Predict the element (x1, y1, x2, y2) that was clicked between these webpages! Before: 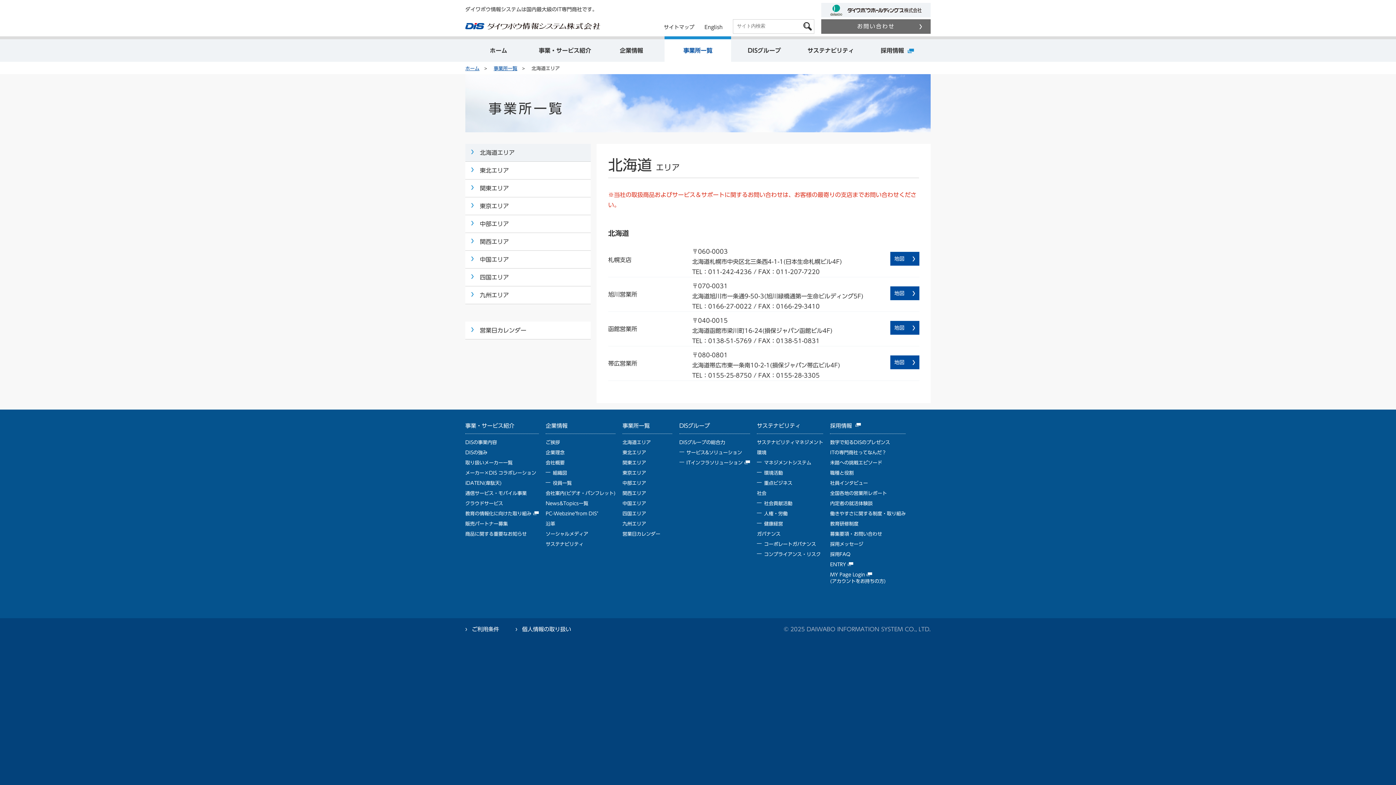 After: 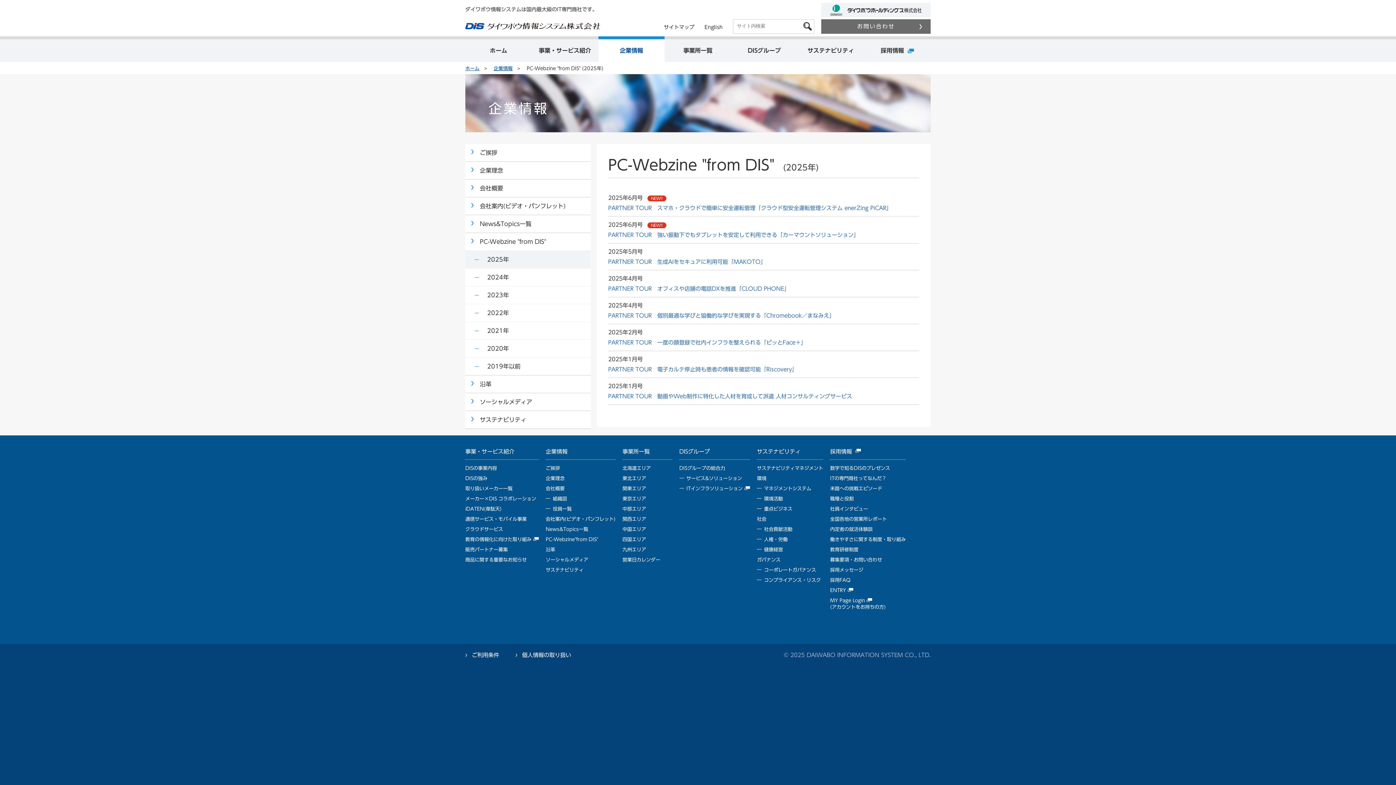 Action: label: PC-Webzine"from DIS" bbox: (545, 511, 598, 516)